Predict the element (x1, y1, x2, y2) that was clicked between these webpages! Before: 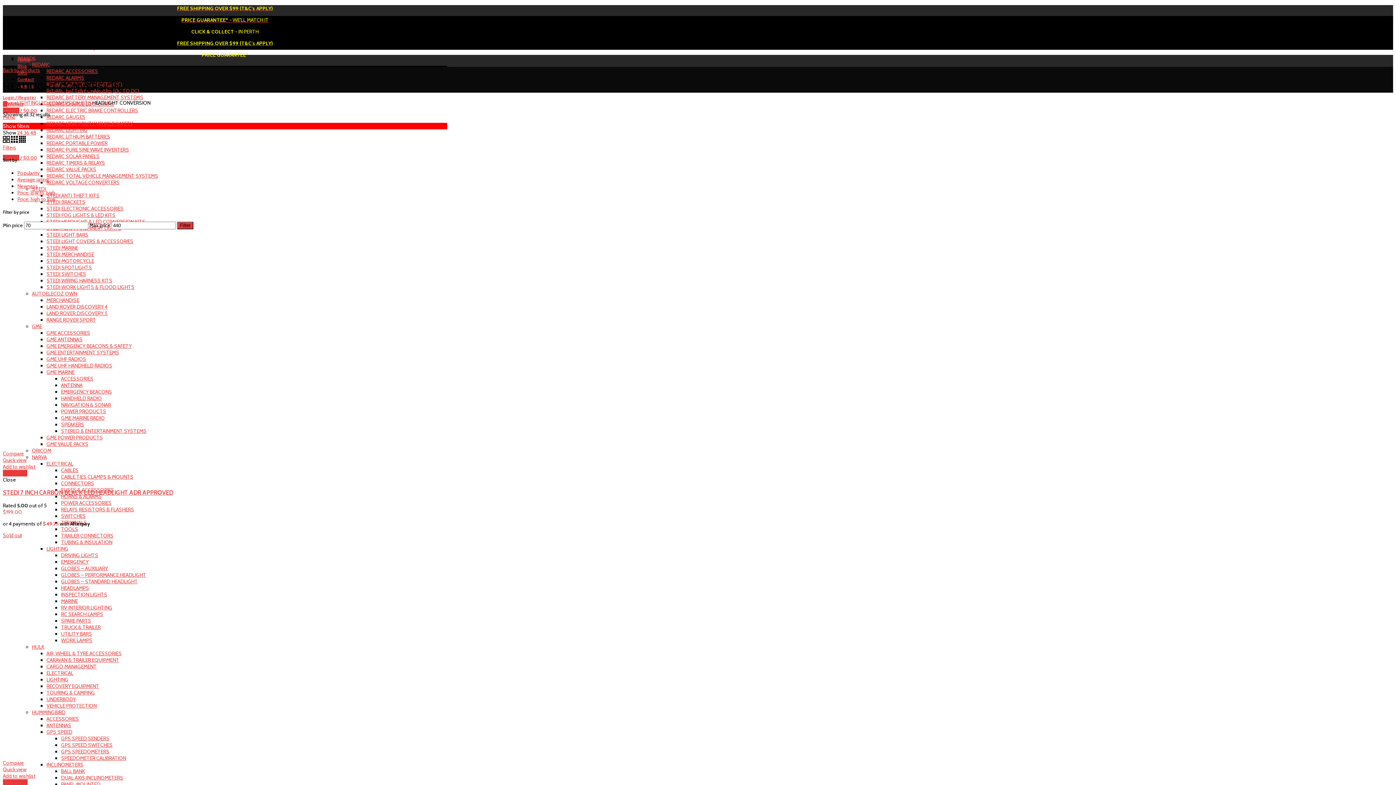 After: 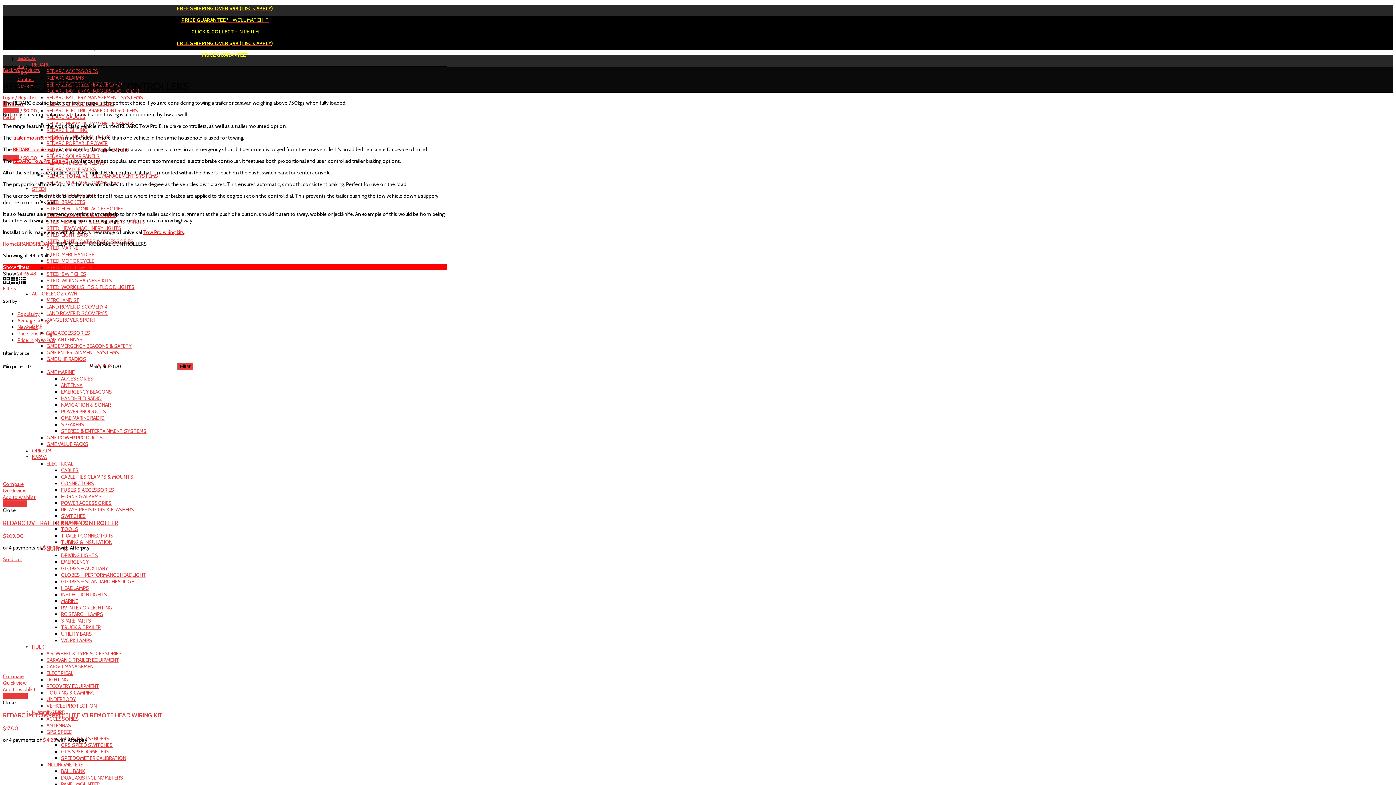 Action: bbox: (46, 107, 138, 113) label: REDARC ELECTRIC BRAKE CONTROLLERS